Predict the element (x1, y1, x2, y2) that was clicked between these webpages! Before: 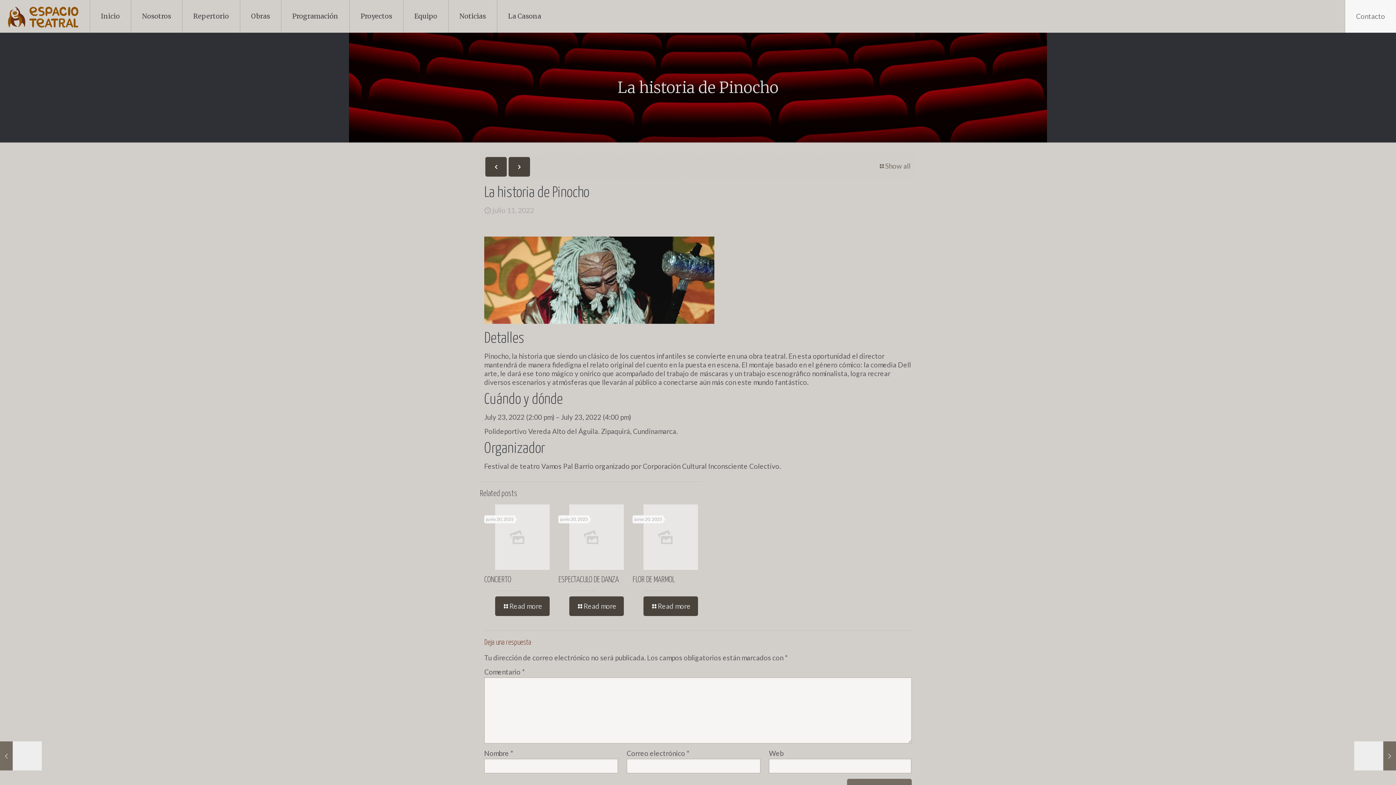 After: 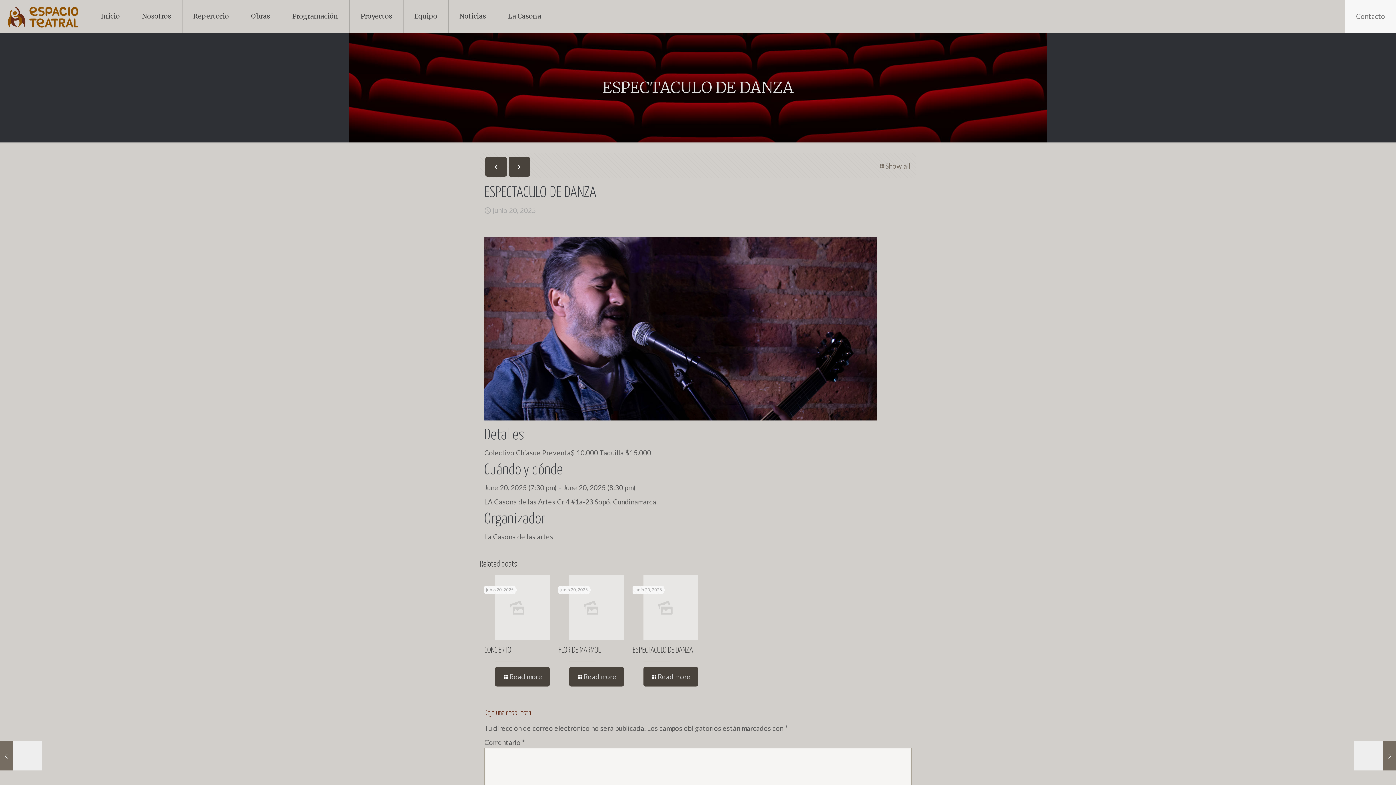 Action: label: ESPECTACULO DE DANZA bbox: (558, 576, 618, 584)